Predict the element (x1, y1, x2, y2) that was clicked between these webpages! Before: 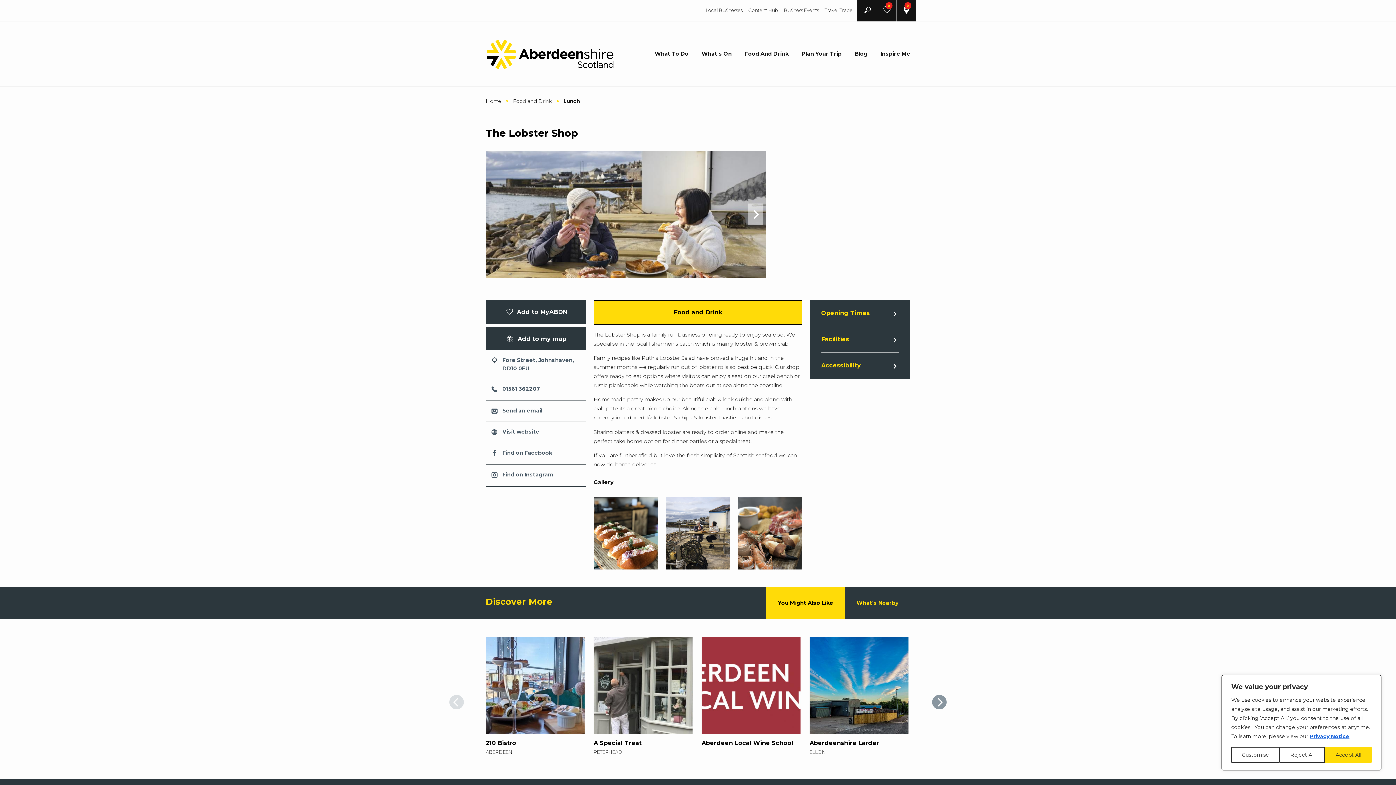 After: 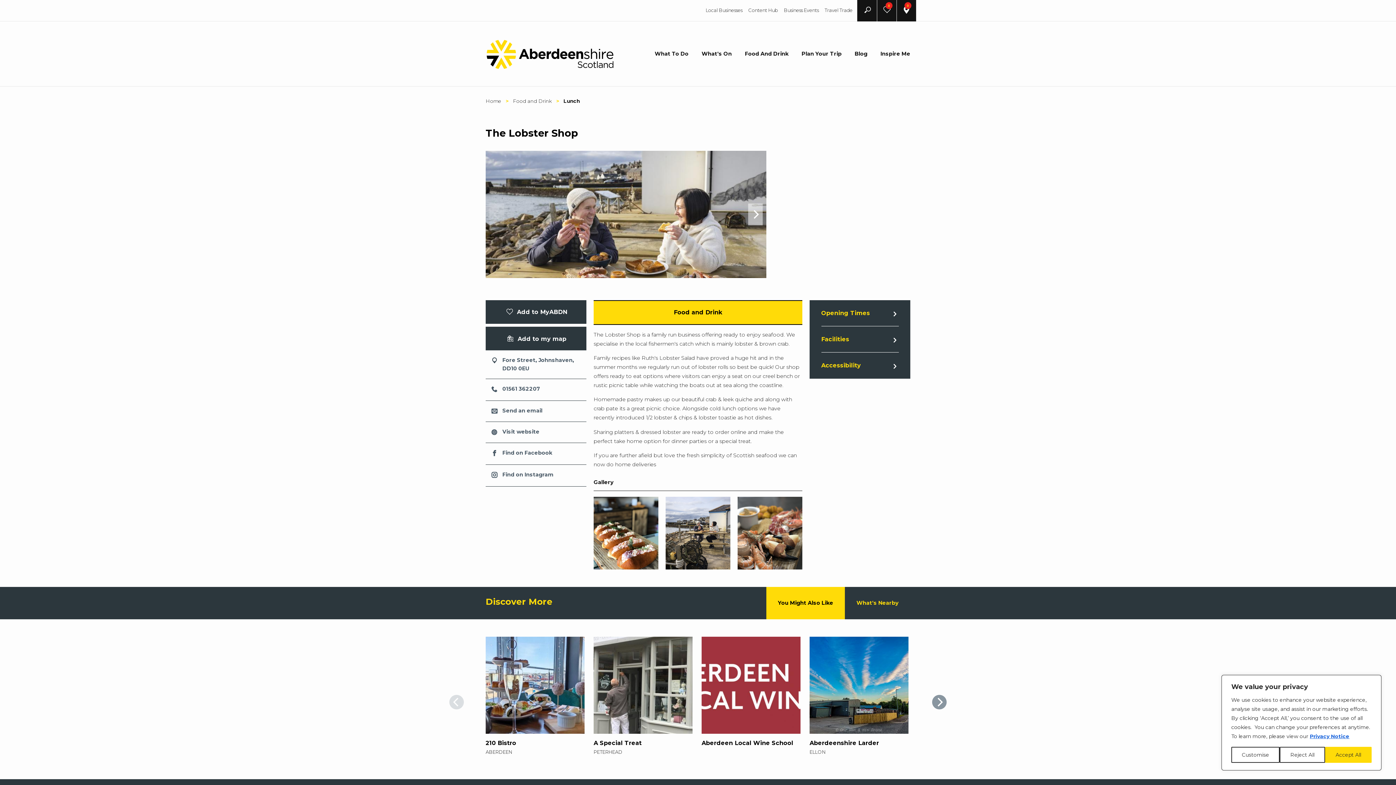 Action: bbox: (766, 587, 845, 619) label: You Might Also Like